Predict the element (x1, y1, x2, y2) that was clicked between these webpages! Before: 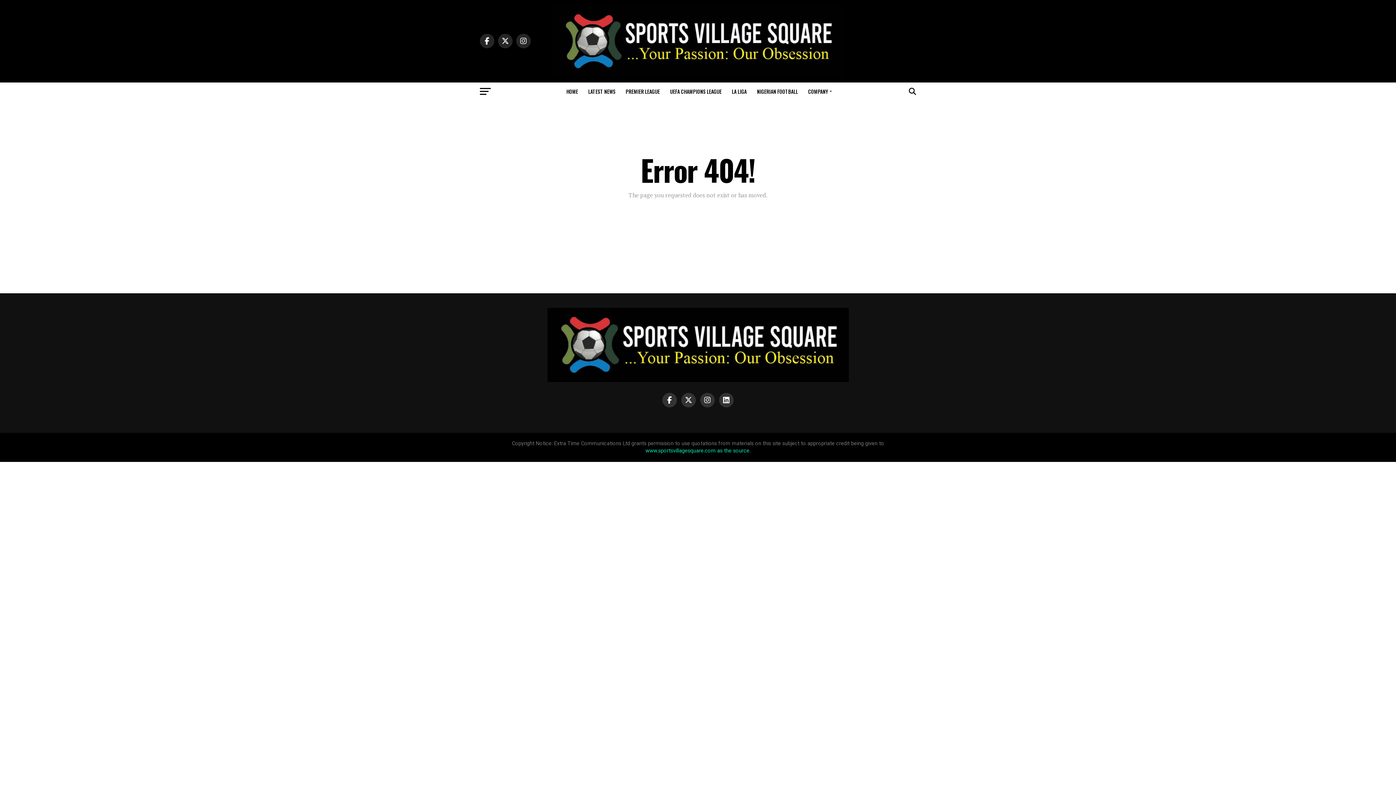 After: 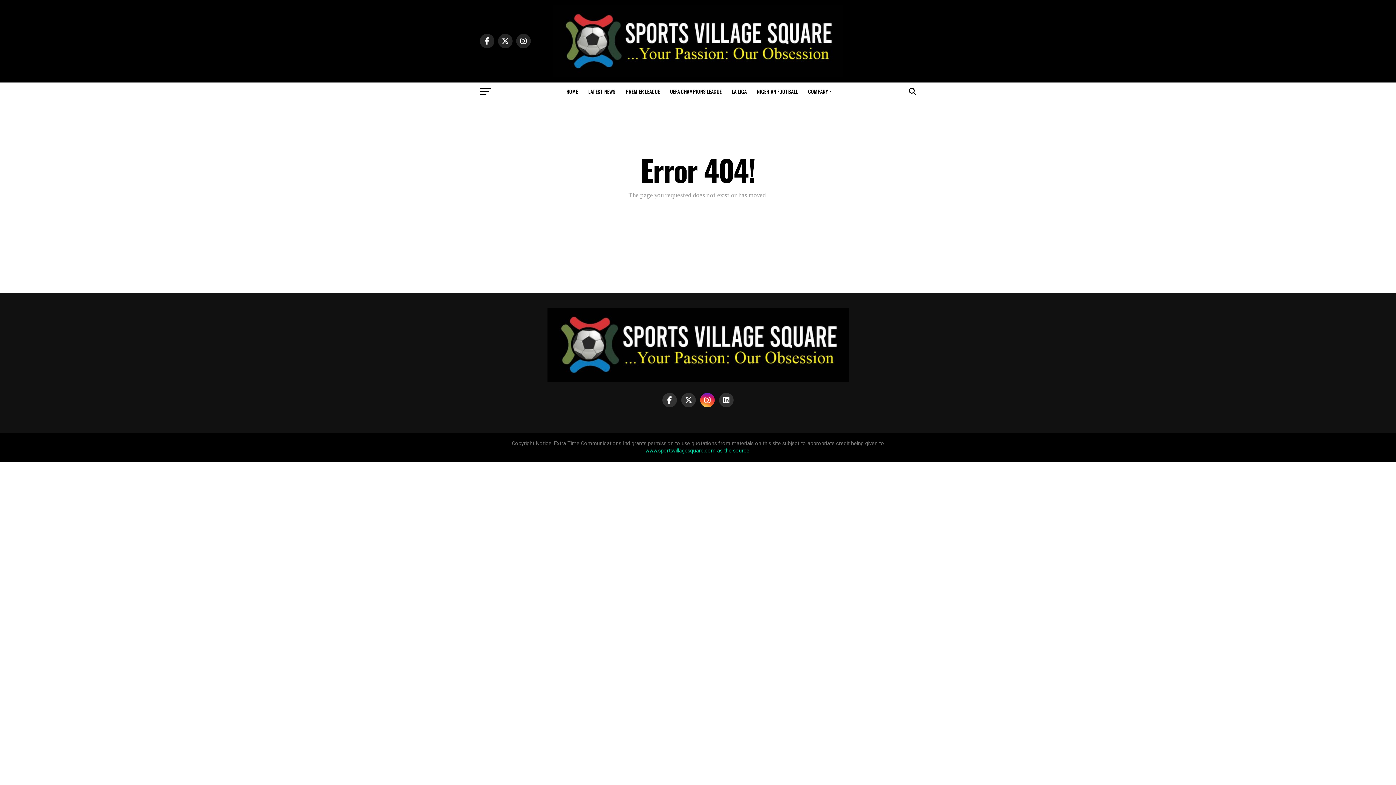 Action: bbox: (700, 393, 714, 407)